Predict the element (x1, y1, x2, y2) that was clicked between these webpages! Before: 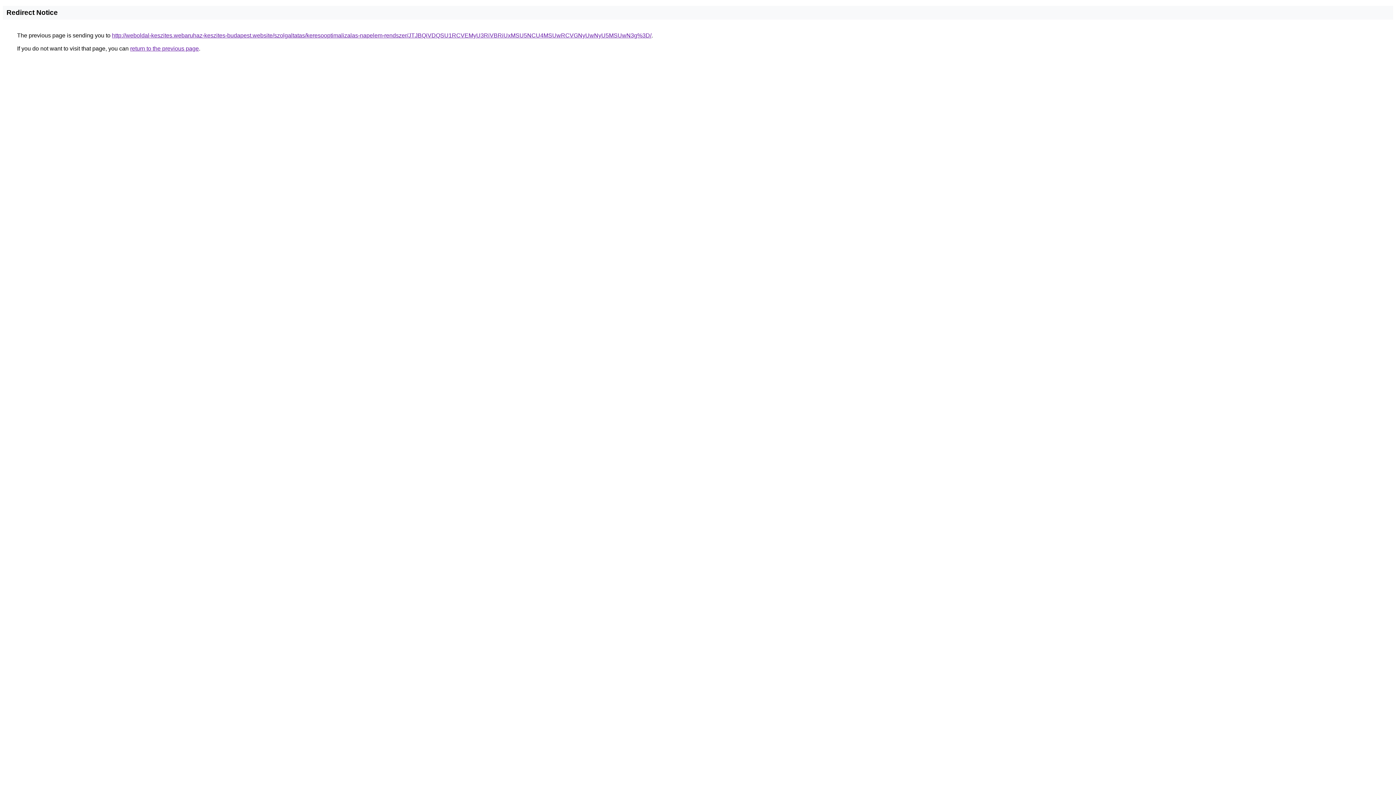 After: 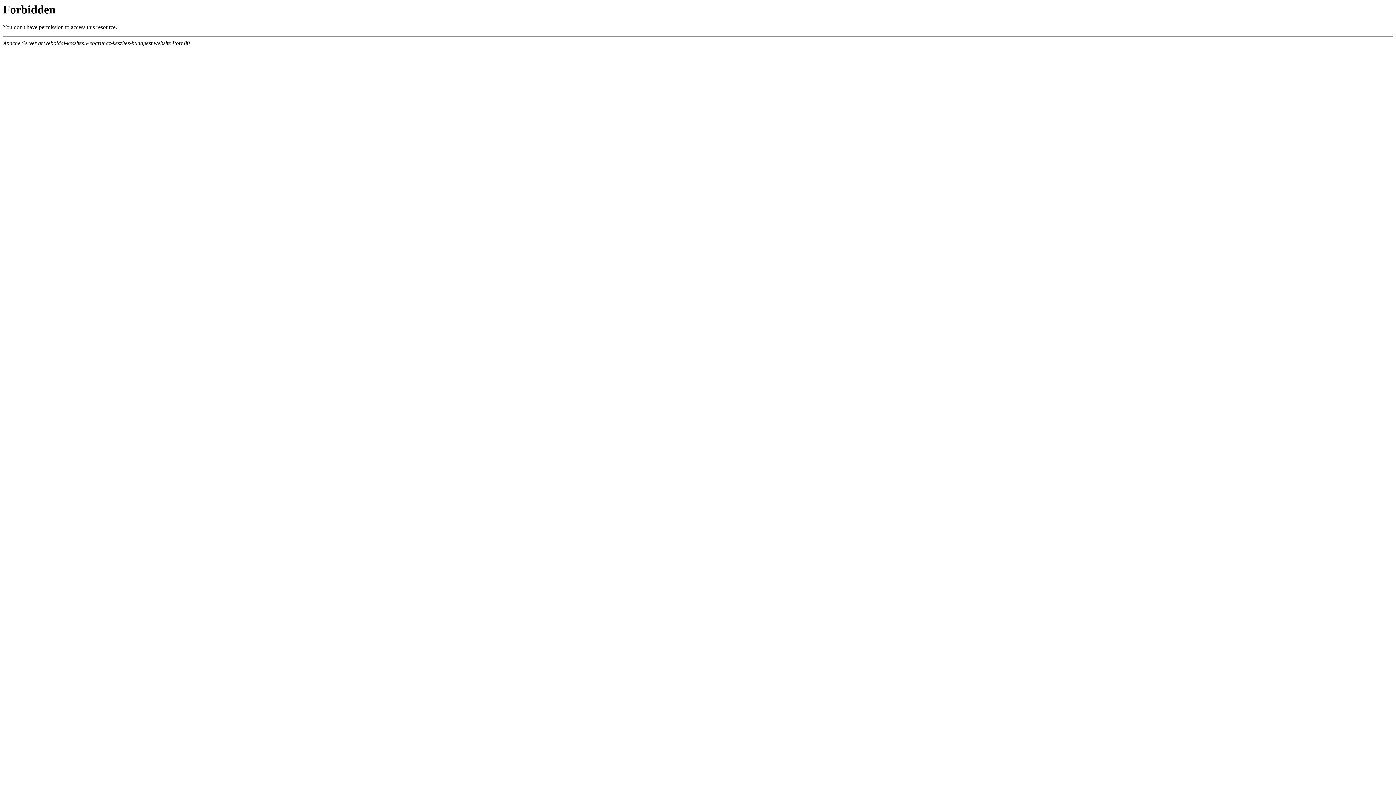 Action: label: http://weboldal-keszites.webaruhaz-keszites-budapest.website/szolgaltatas/keresooptimalizalas-napelem-rendszer/JTJBQiVDQSU1RCVEMyU3RiVBRiUxMSU5NCU4MSUwRCVGNyUwNyU5MSUwN3g%3D/ bbox: (112, 32, 651, 38)